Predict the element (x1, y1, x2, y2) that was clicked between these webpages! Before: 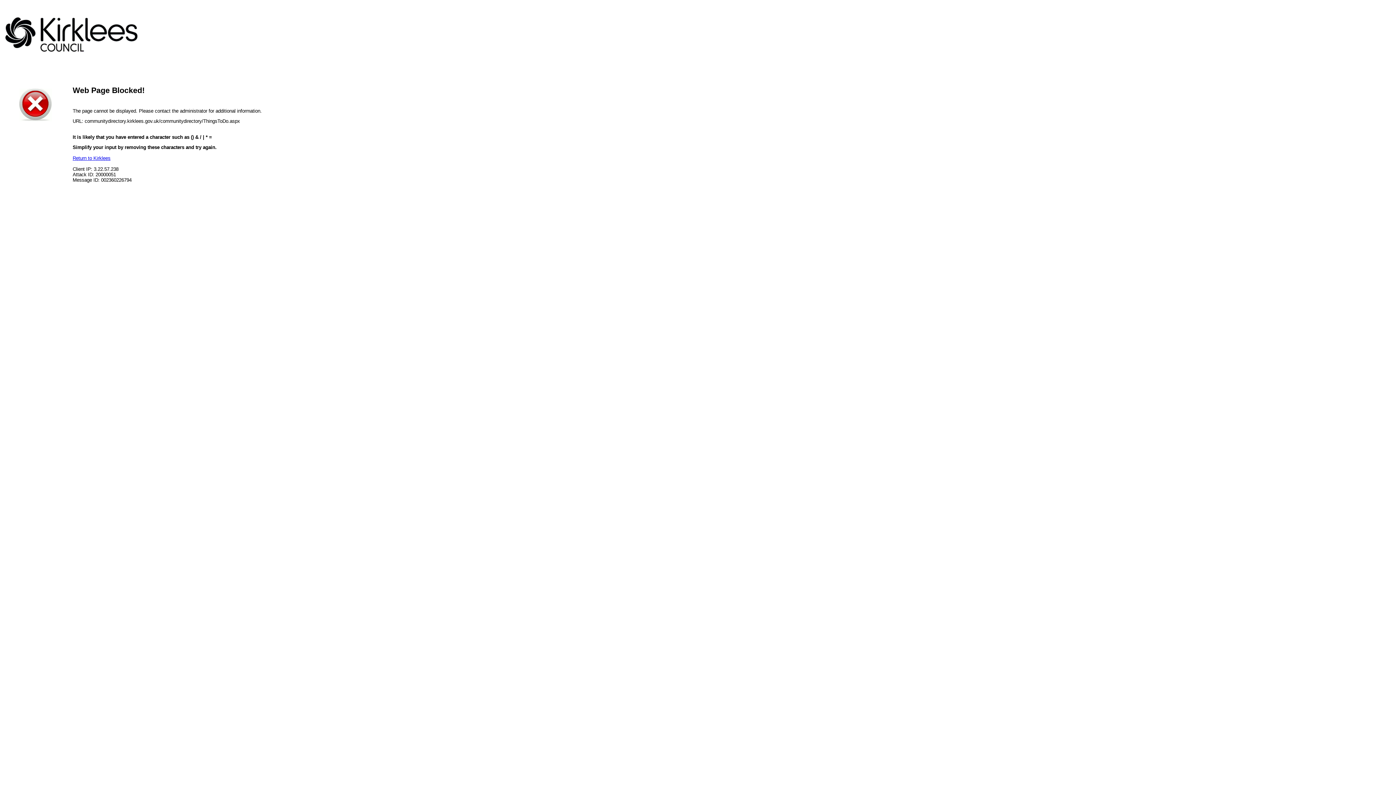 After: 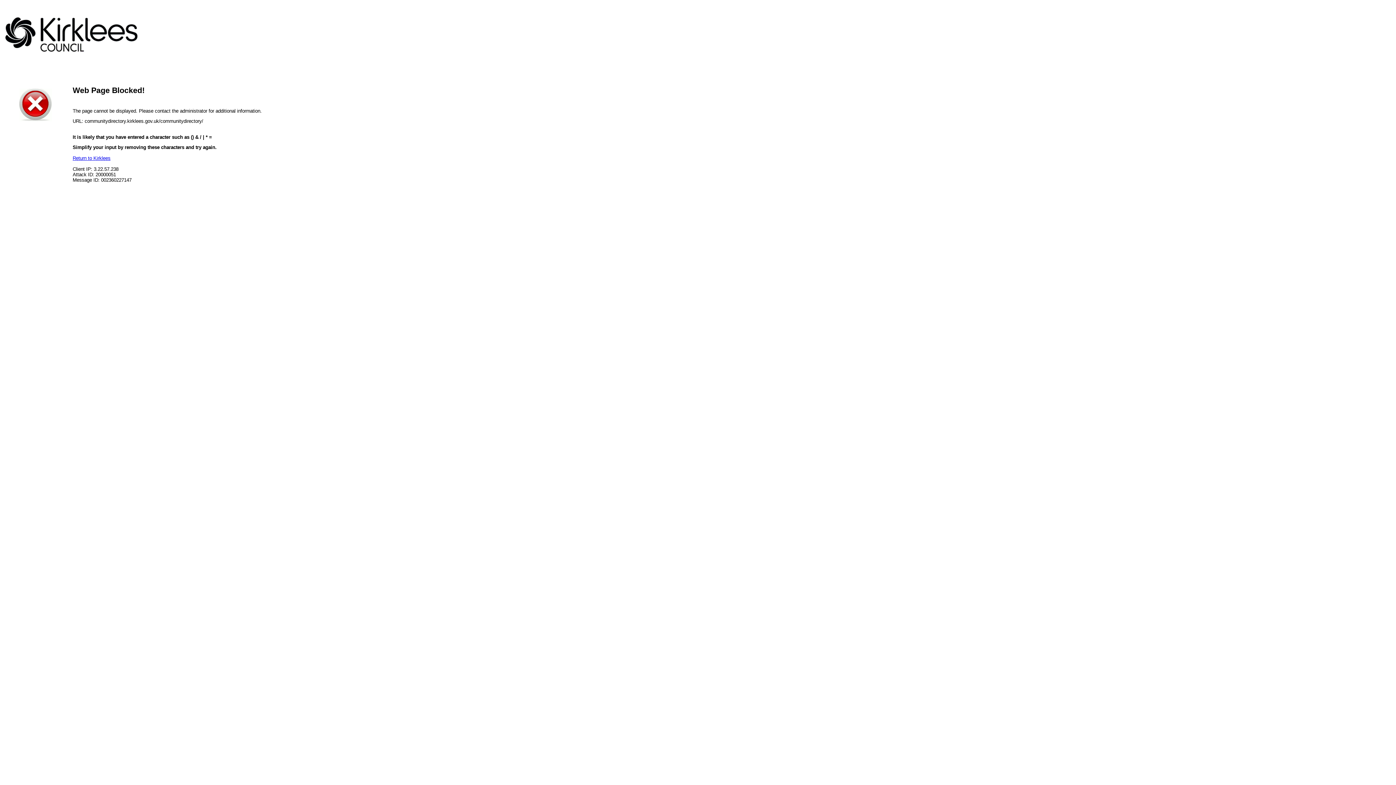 Action: bbox: (72, 155, 110, 161) label: Return to Kirklees